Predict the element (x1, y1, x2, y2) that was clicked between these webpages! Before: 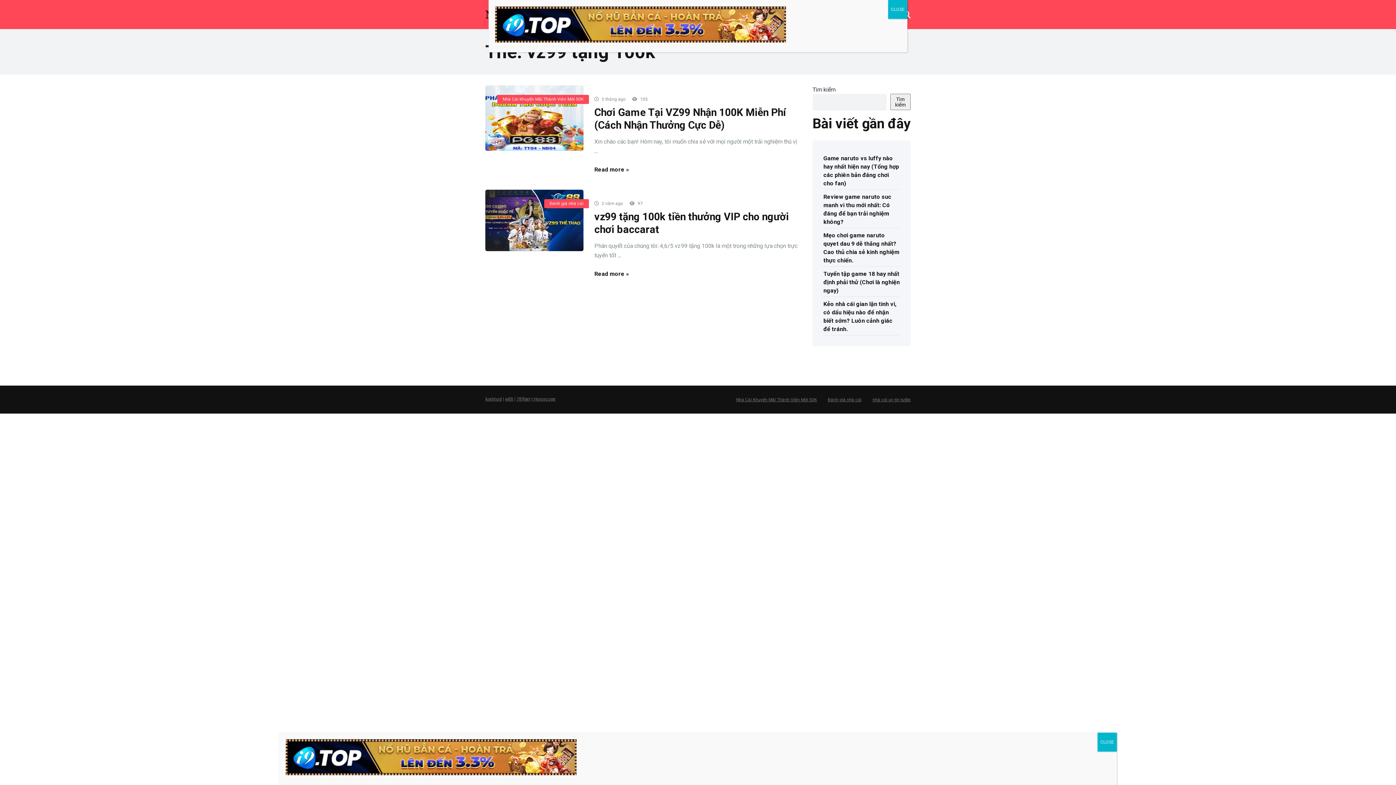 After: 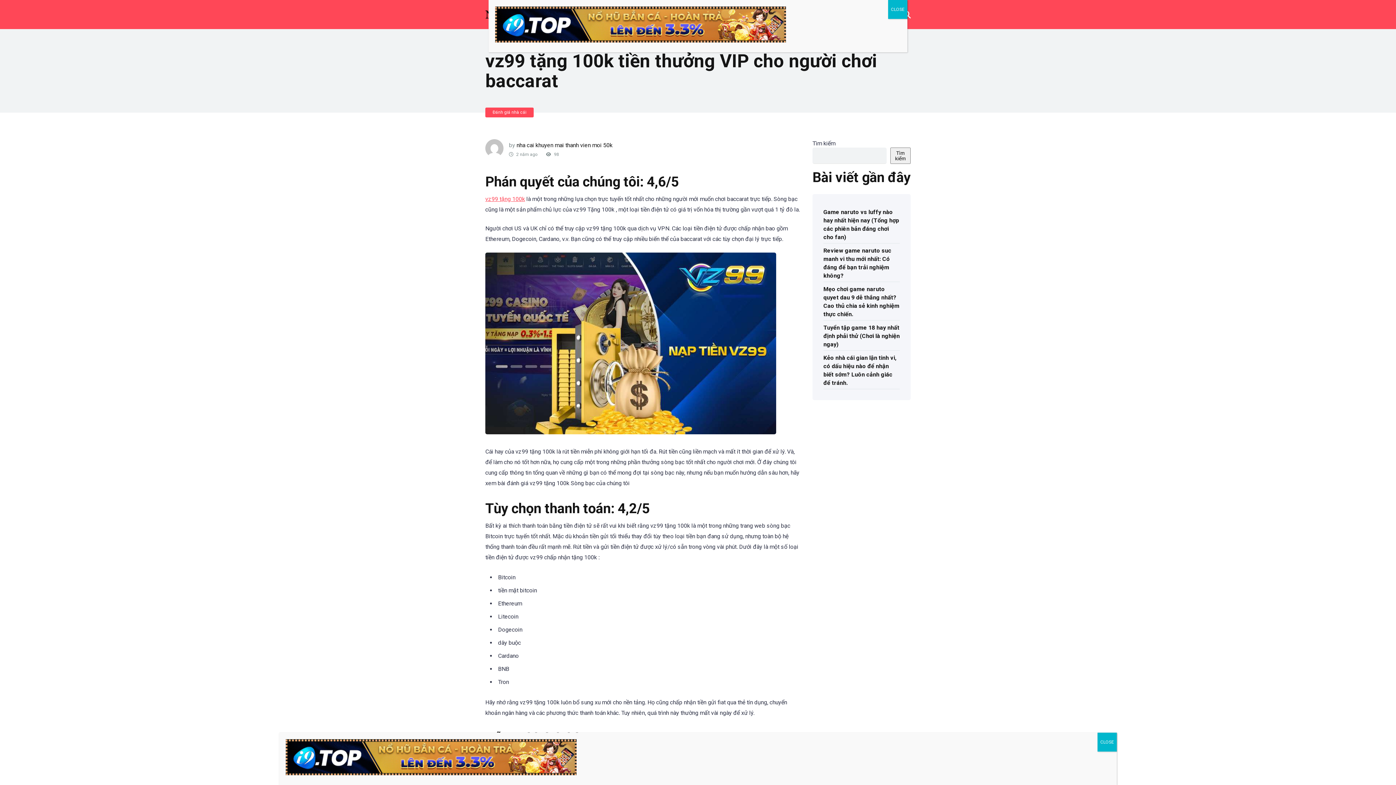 Action: bbox: (485, 189, 583, 251)